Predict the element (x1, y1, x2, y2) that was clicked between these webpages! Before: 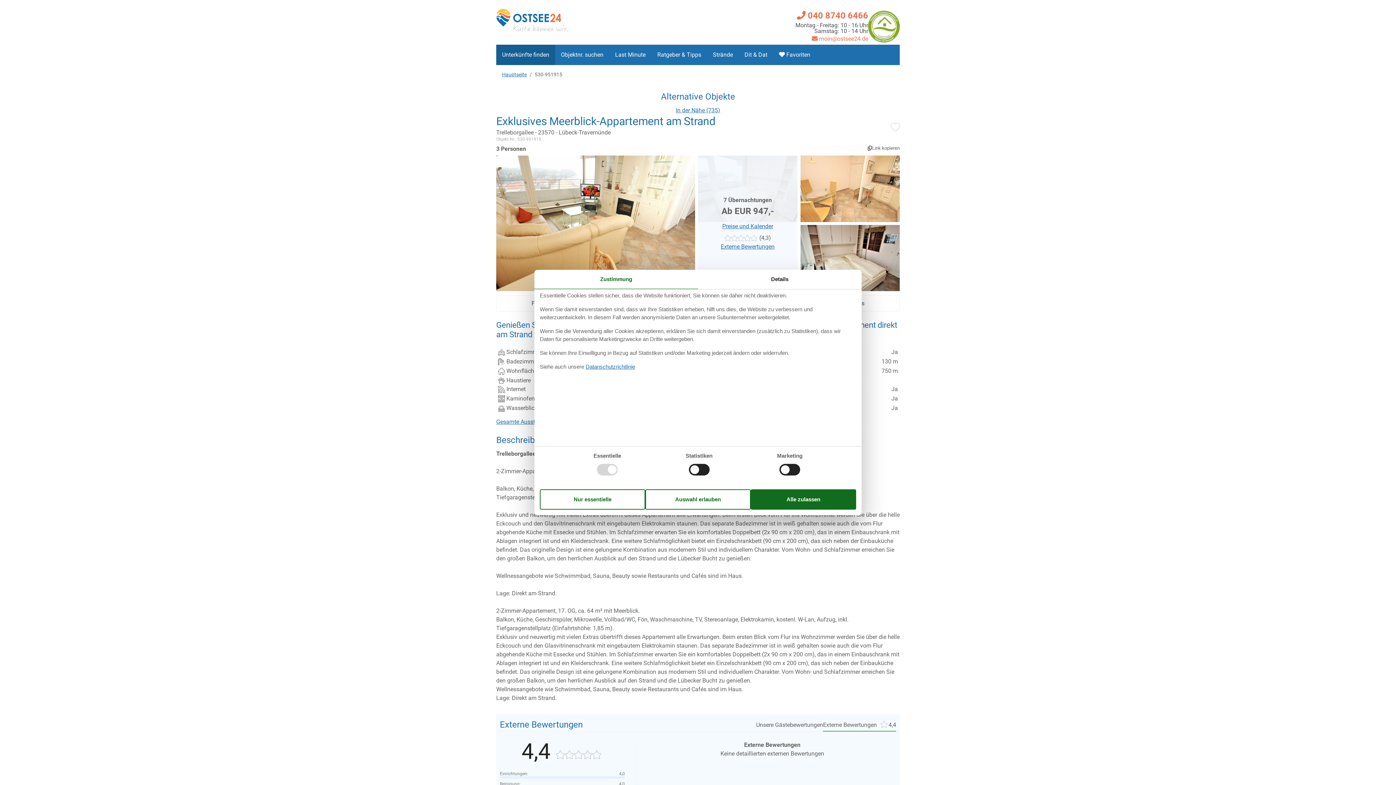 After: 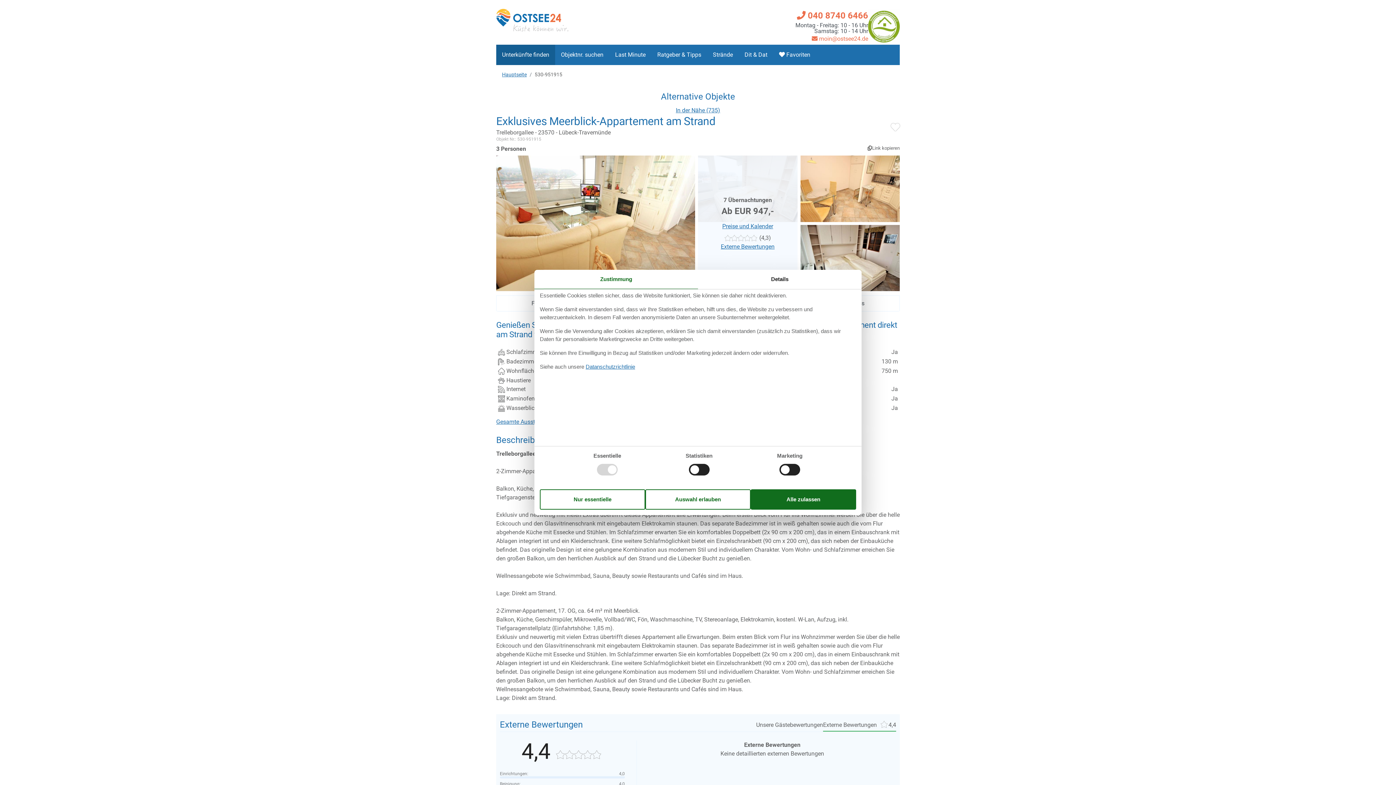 Action: label: Zu Favoriten hinzufügen bbox: (891, 125, 900, 132)